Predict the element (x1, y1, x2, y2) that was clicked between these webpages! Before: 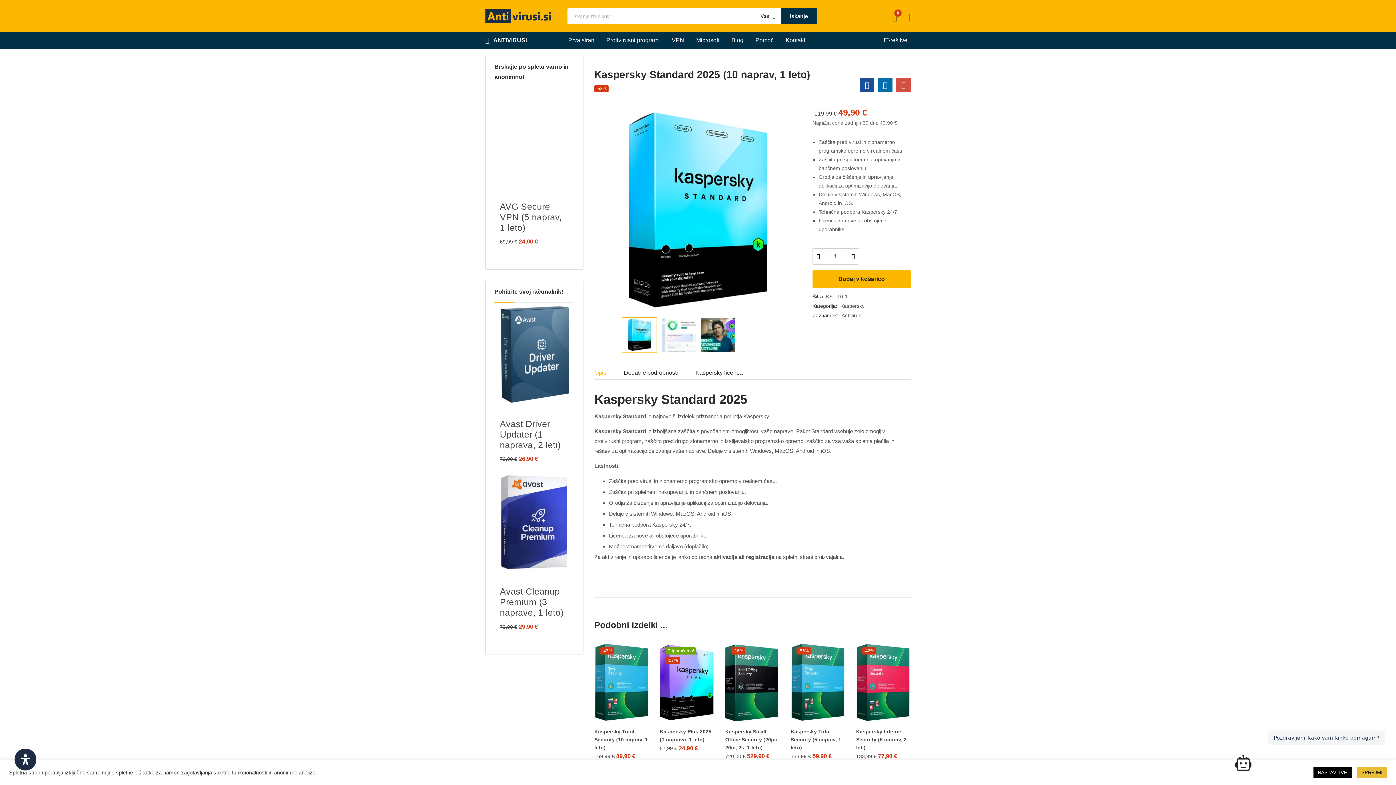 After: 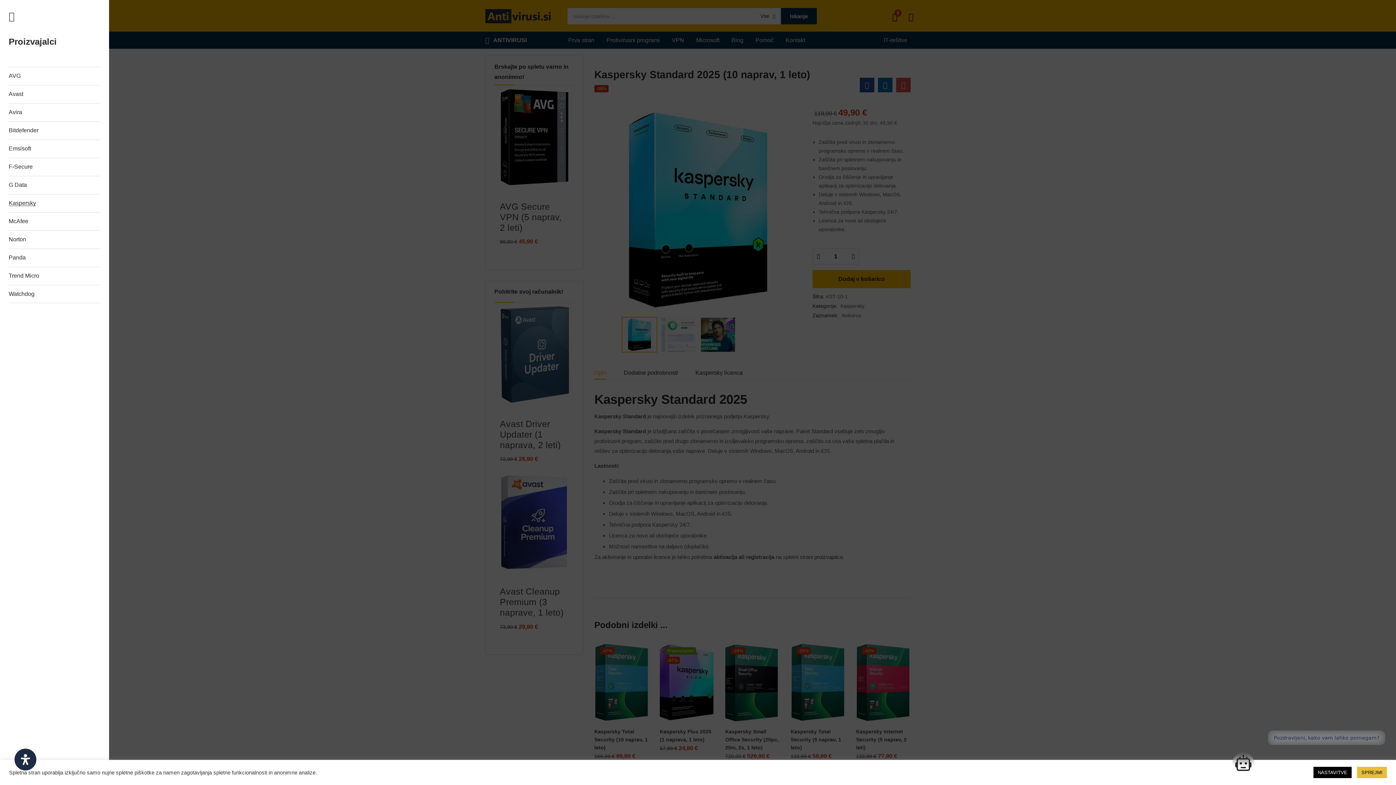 Action: bbox: (485, 37, 526, 43) label: ANTIVIRUSI